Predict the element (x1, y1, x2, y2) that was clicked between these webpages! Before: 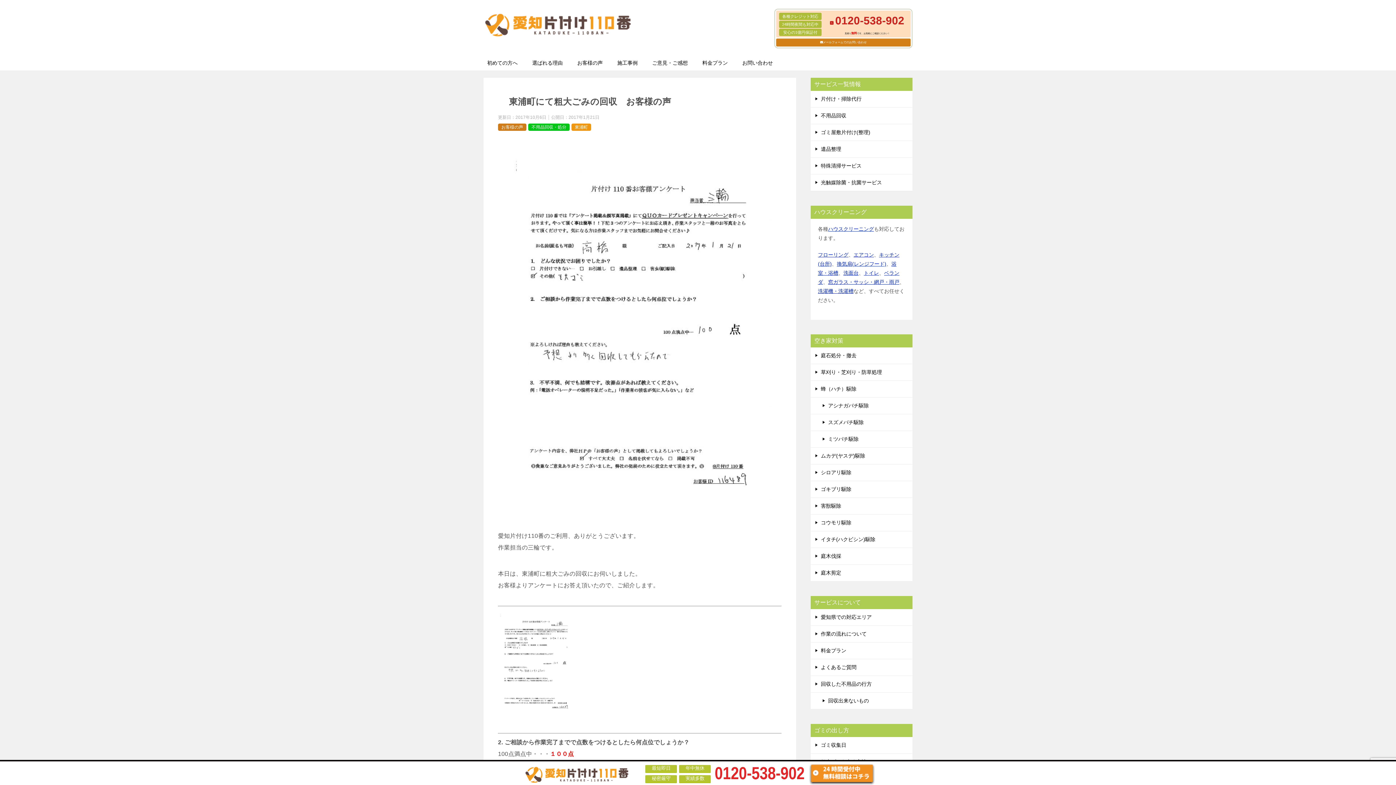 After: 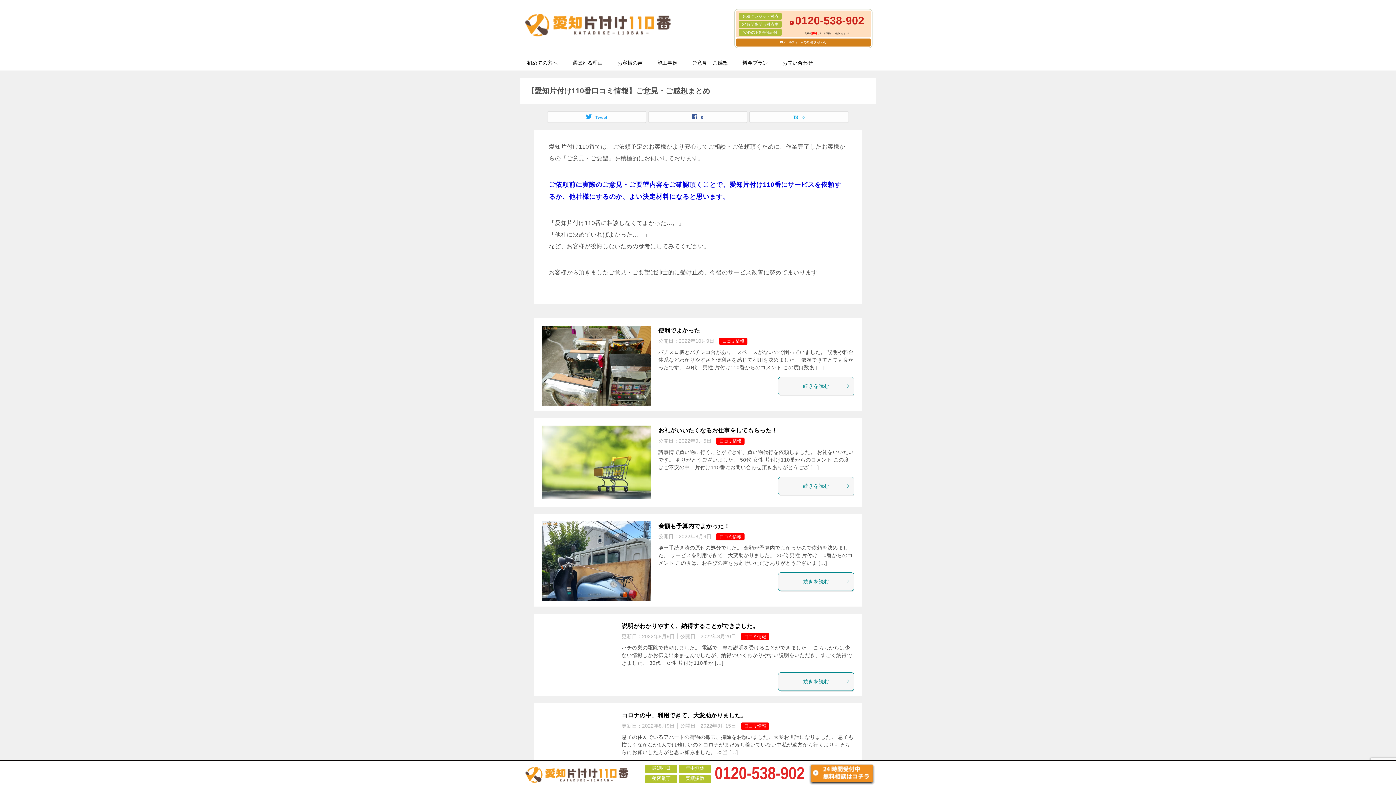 Action: bbox: (645, 55, 695, 70) label: ご意見・ご感想